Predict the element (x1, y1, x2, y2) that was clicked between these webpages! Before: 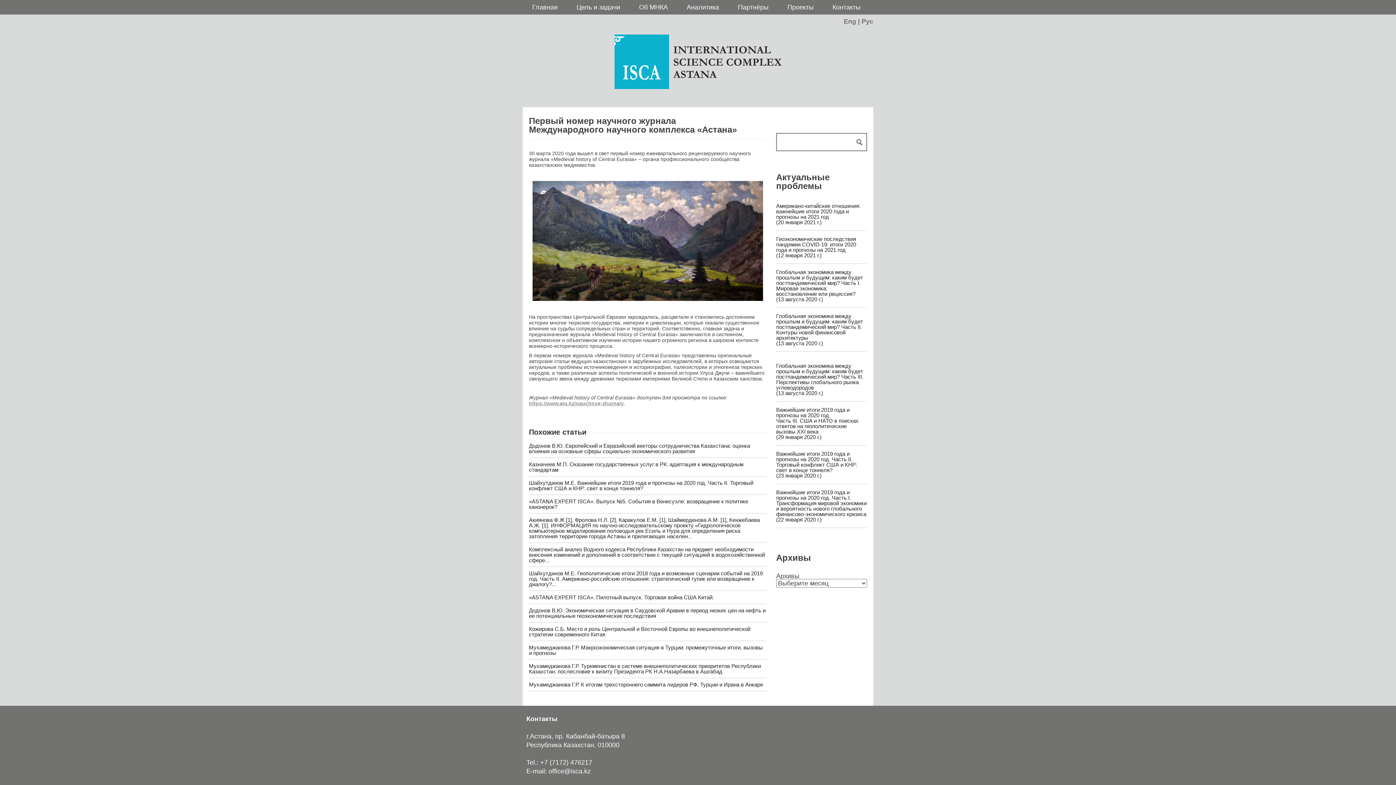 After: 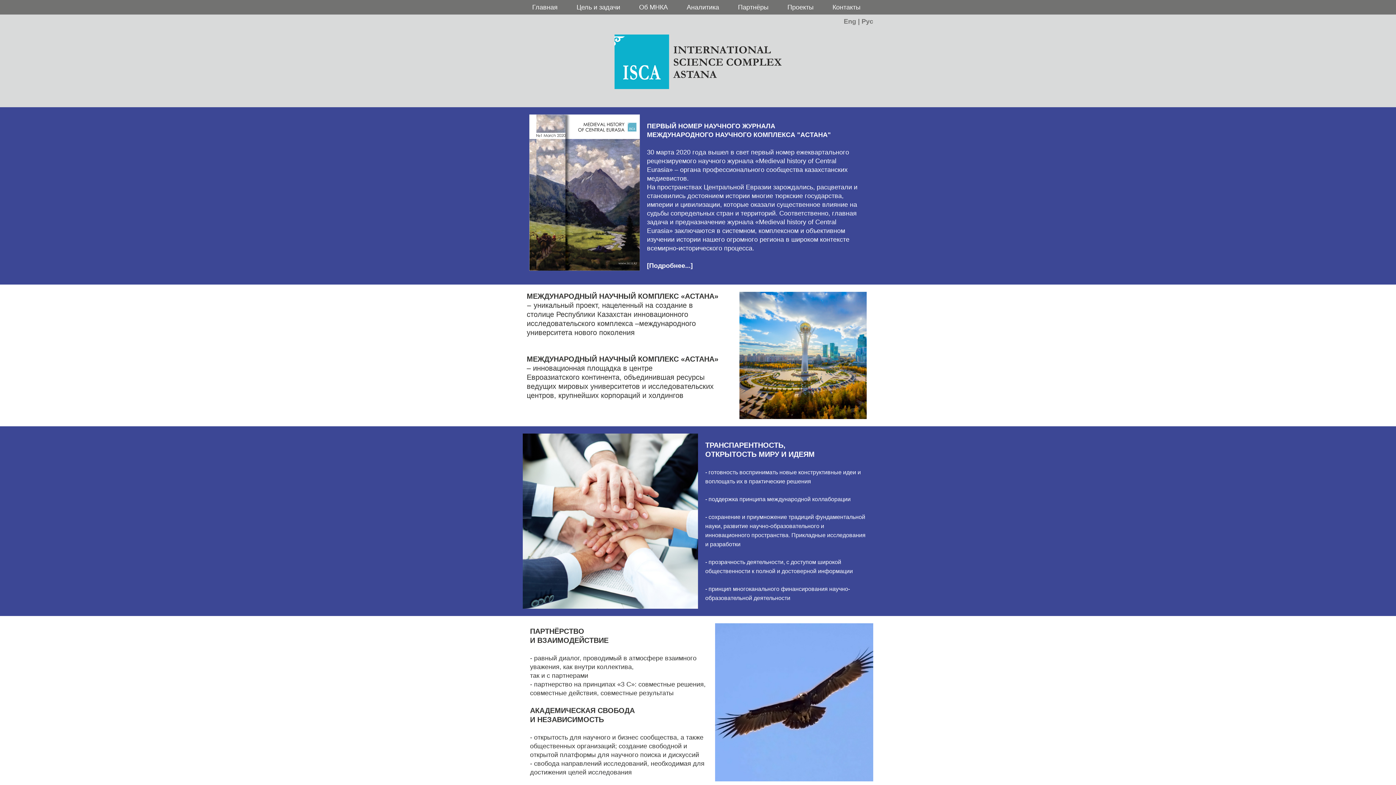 Action: bbox: (522, 0, 567, 14) label: Главная